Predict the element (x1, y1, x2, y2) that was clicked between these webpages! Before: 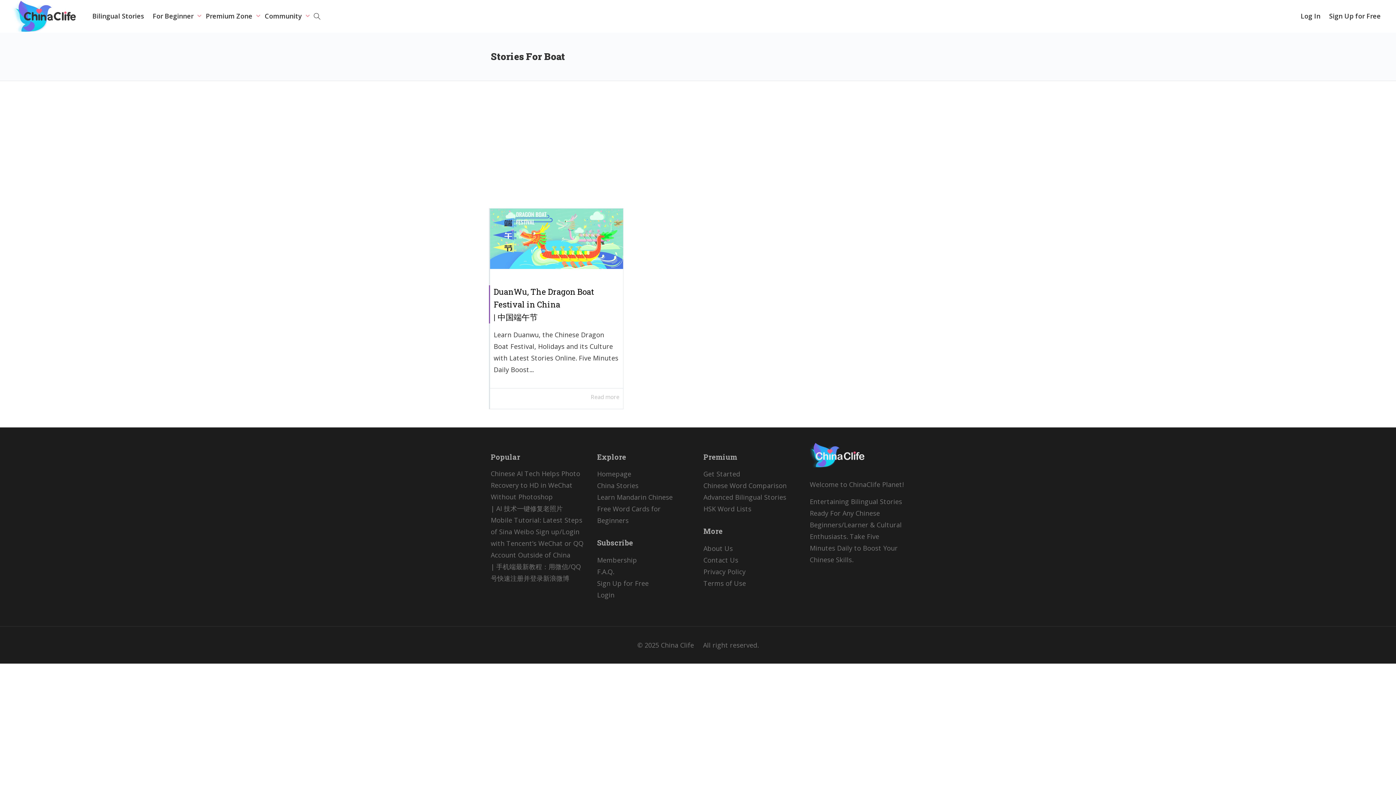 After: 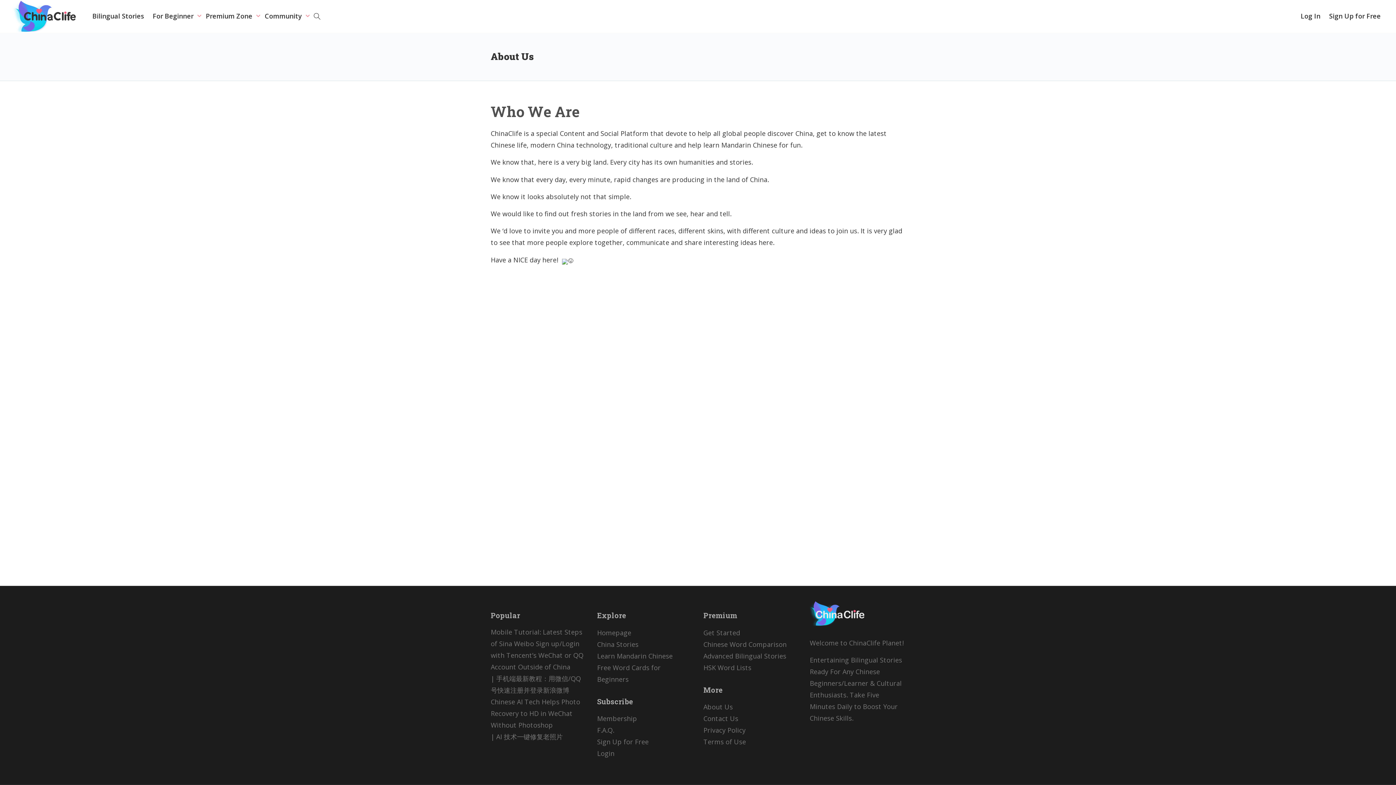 Action: label: About Us bbox: (703, 544, 733, 553)